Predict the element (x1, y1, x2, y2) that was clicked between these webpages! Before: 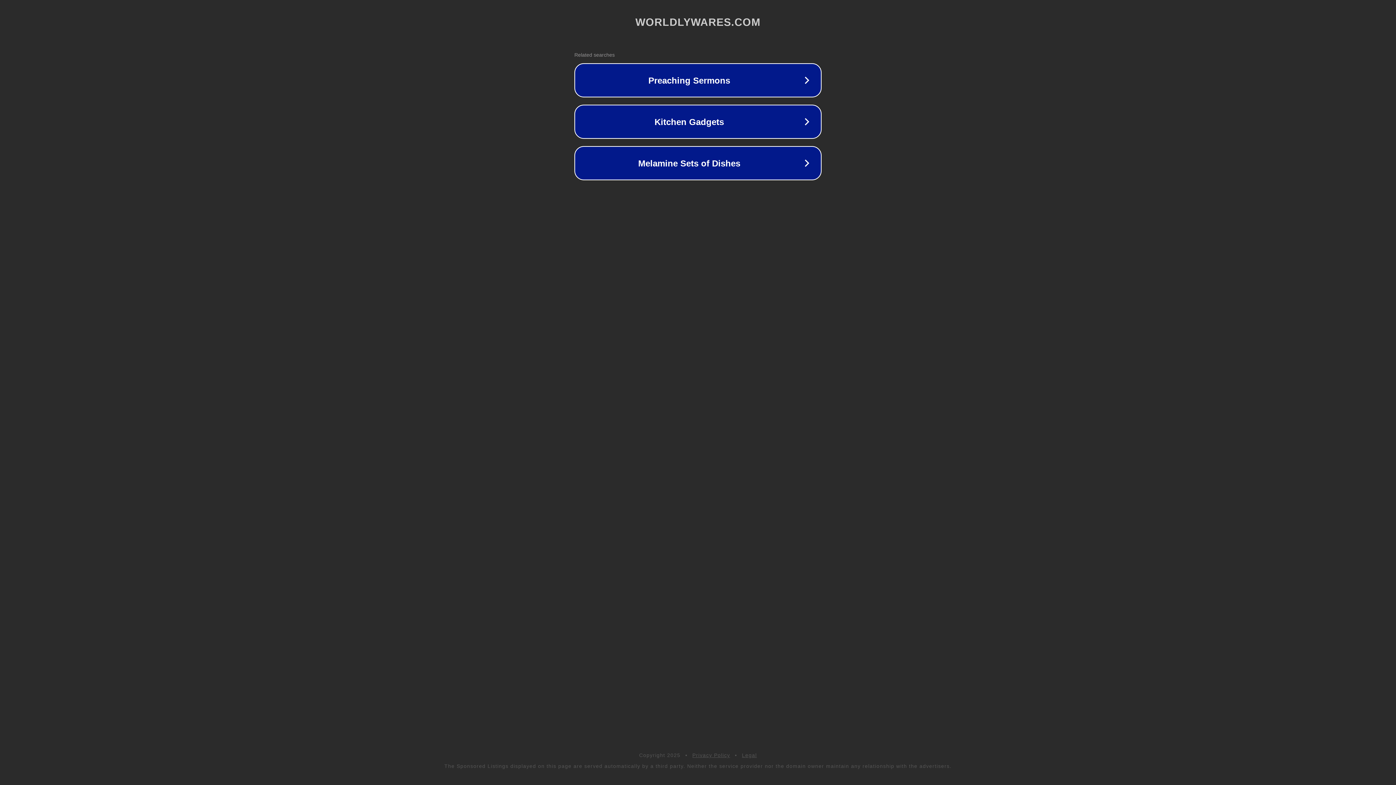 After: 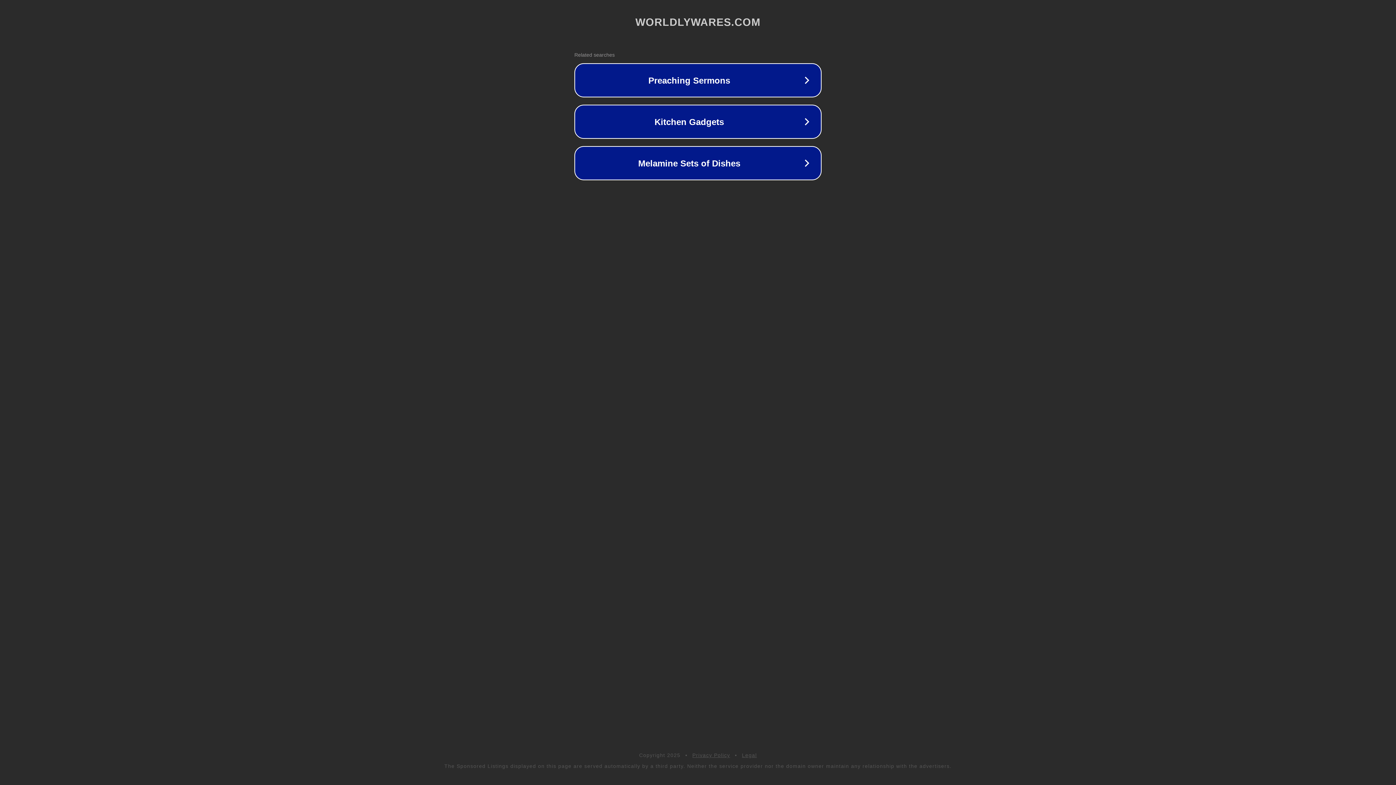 Action: label: Privacy Policy bbox: (692, 752, 730, 758)